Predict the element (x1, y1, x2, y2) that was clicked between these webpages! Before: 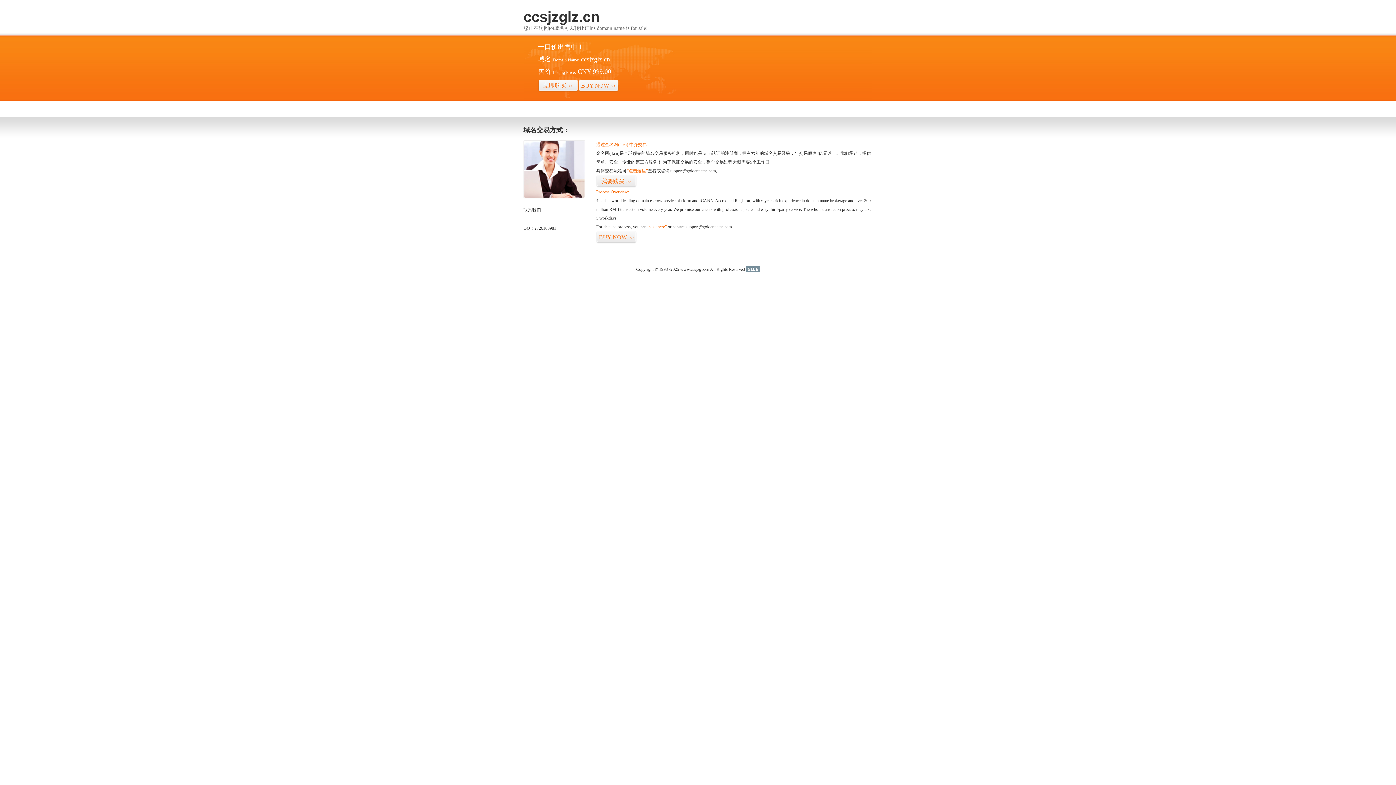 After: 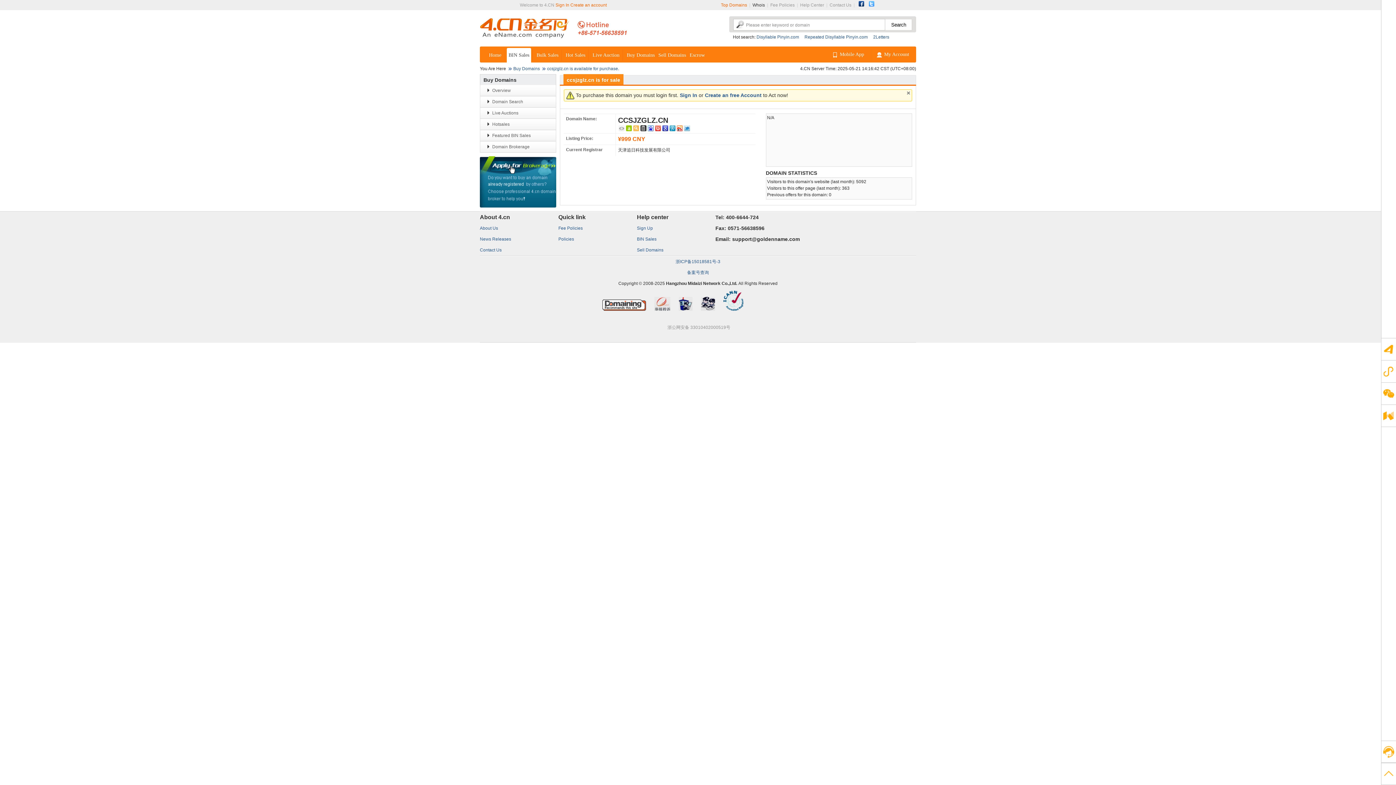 Action: label: 立即购买>> bbox: (538, 79, 578, 92)